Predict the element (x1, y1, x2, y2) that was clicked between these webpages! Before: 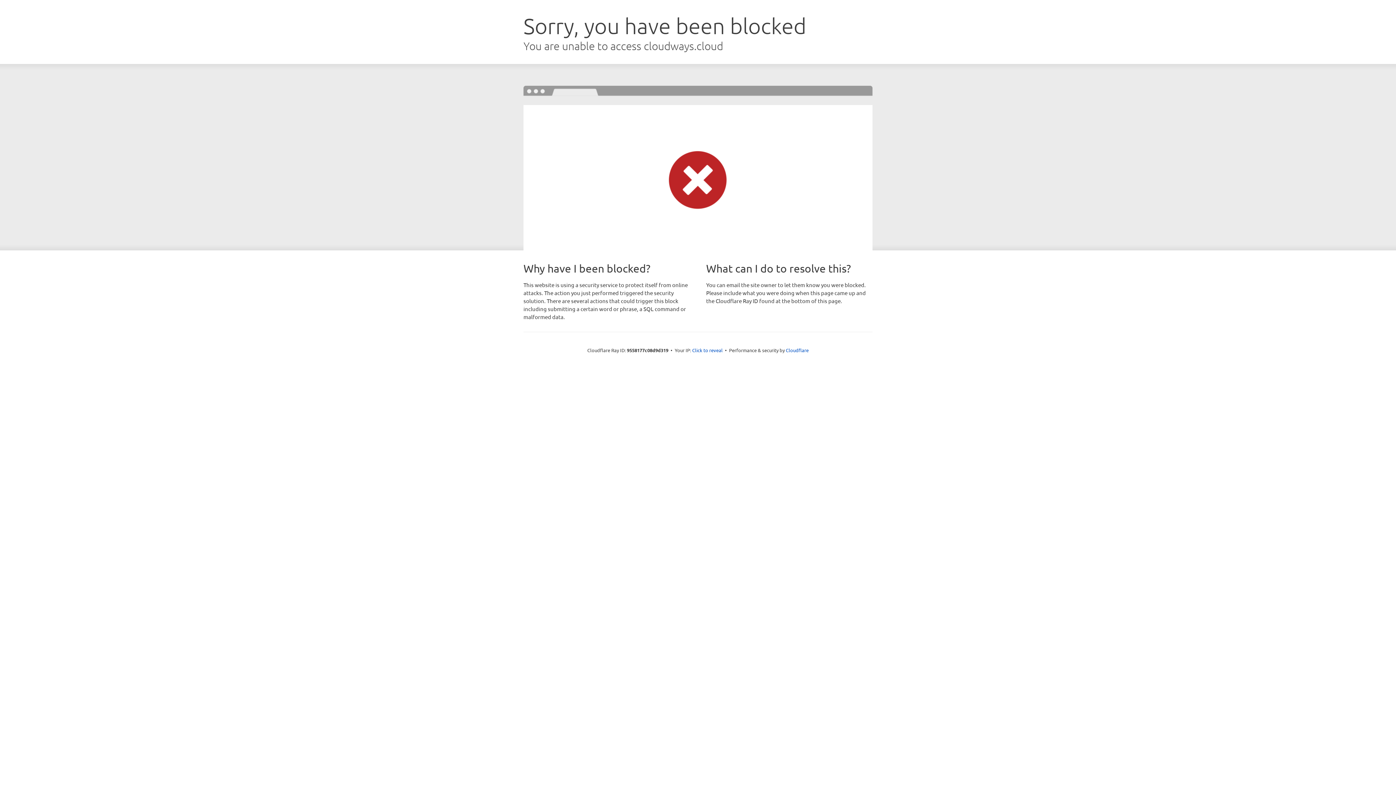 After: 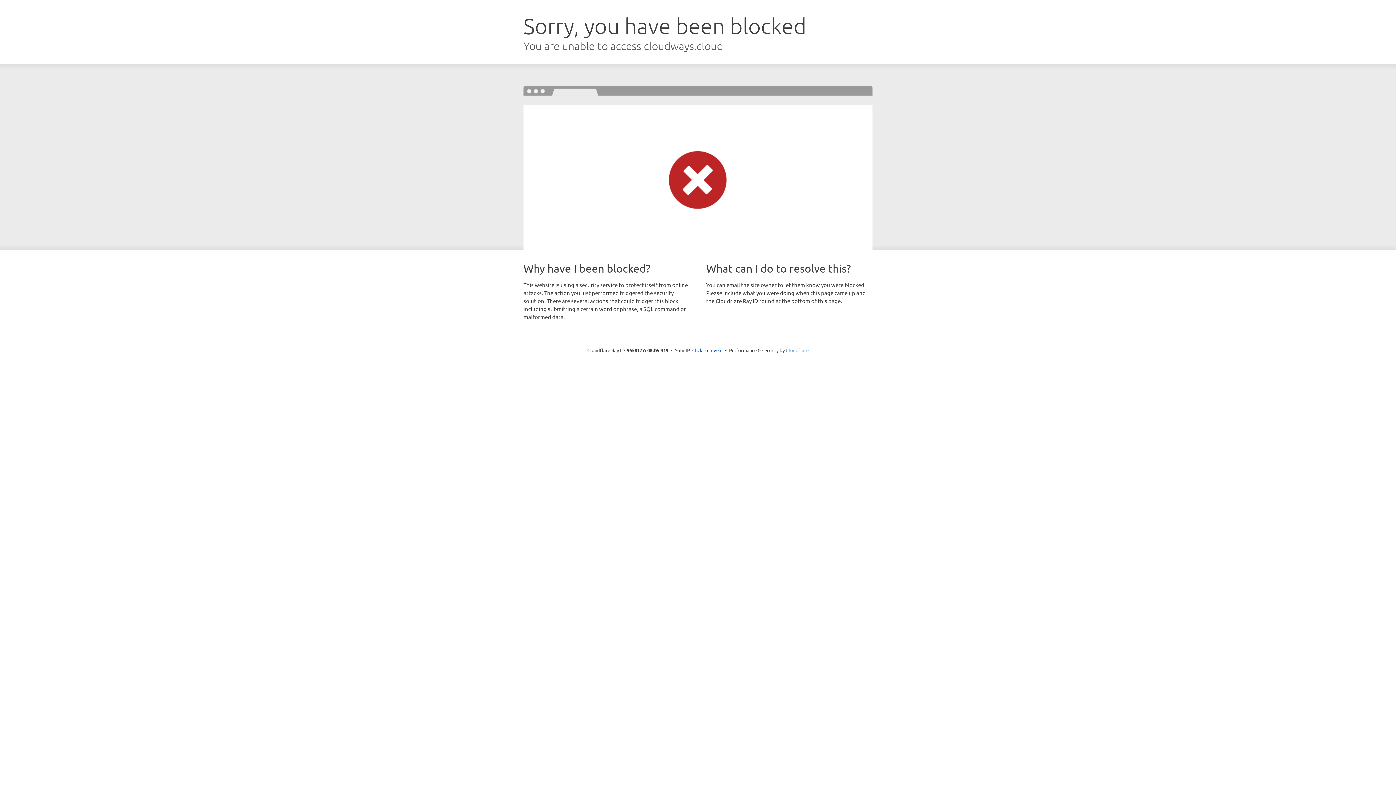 Action: bbox: (786, 347, 808, 353) label: Cloudflare